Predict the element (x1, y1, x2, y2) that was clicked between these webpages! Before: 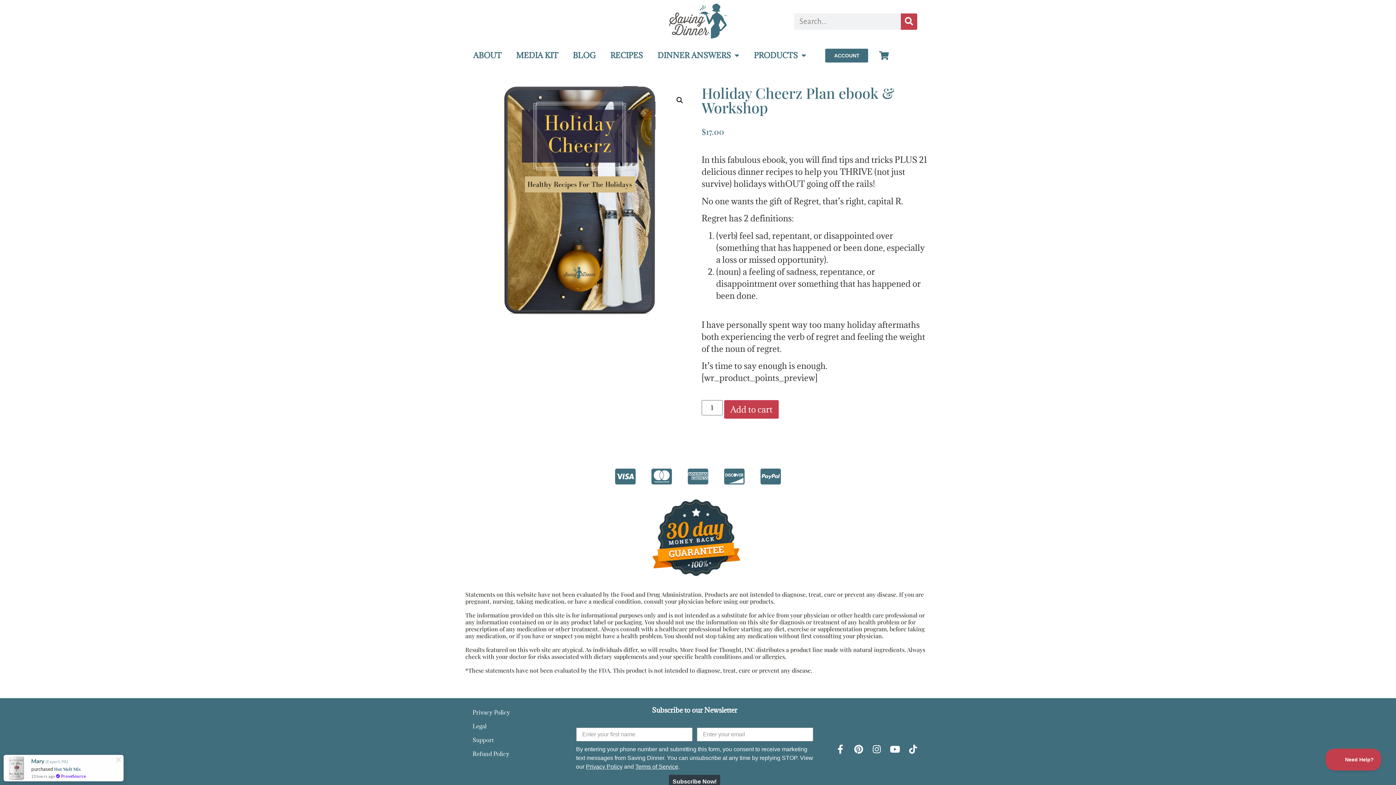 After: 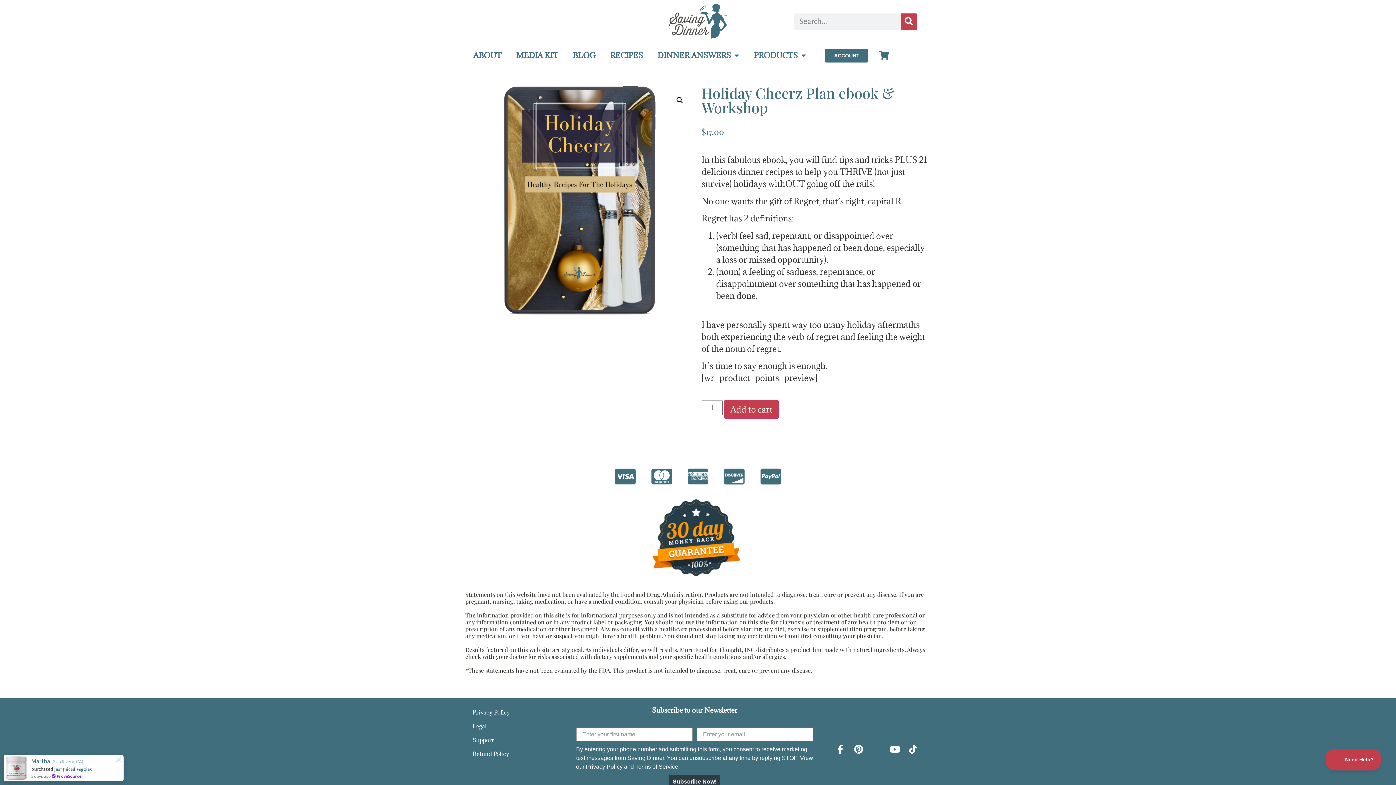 Action: label: Instagram bbox: (872, 745, 881, 754)